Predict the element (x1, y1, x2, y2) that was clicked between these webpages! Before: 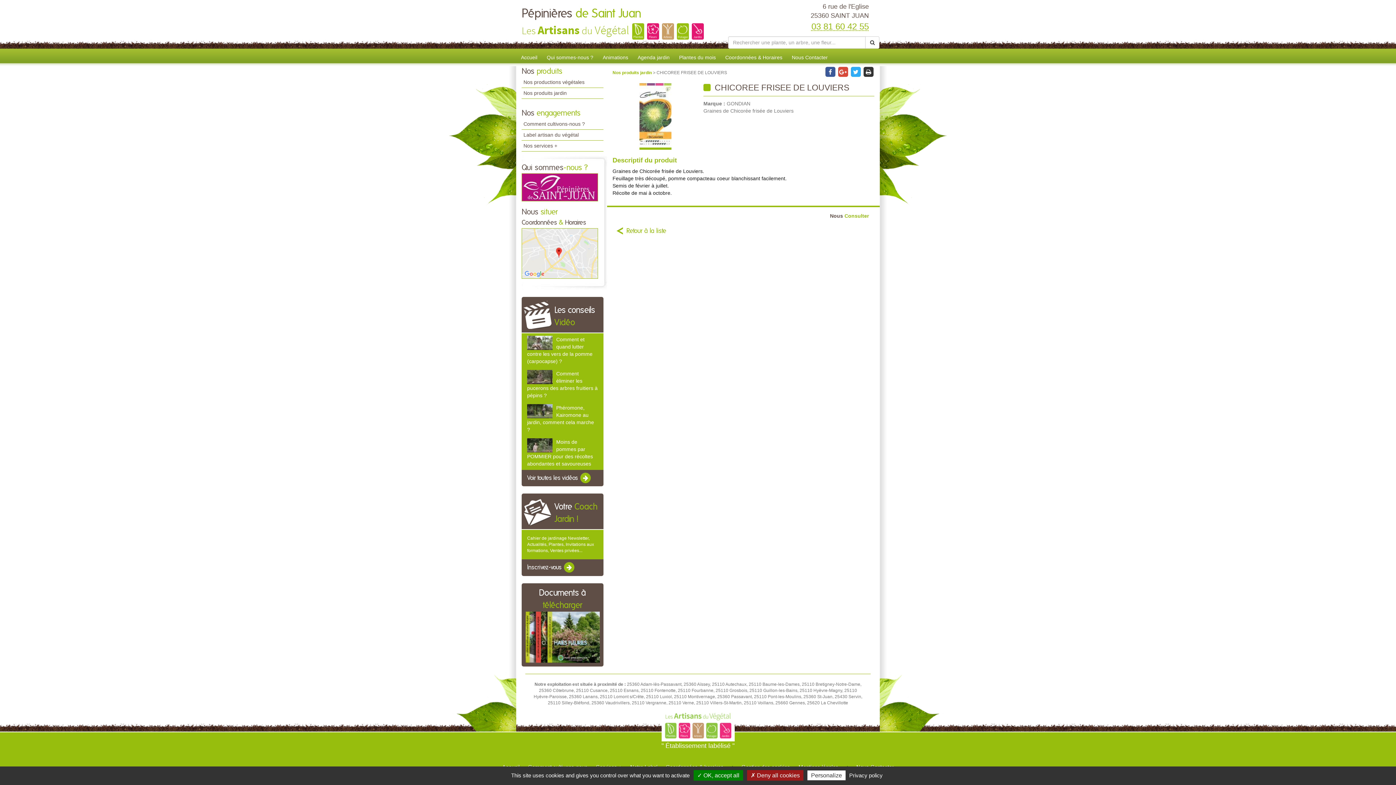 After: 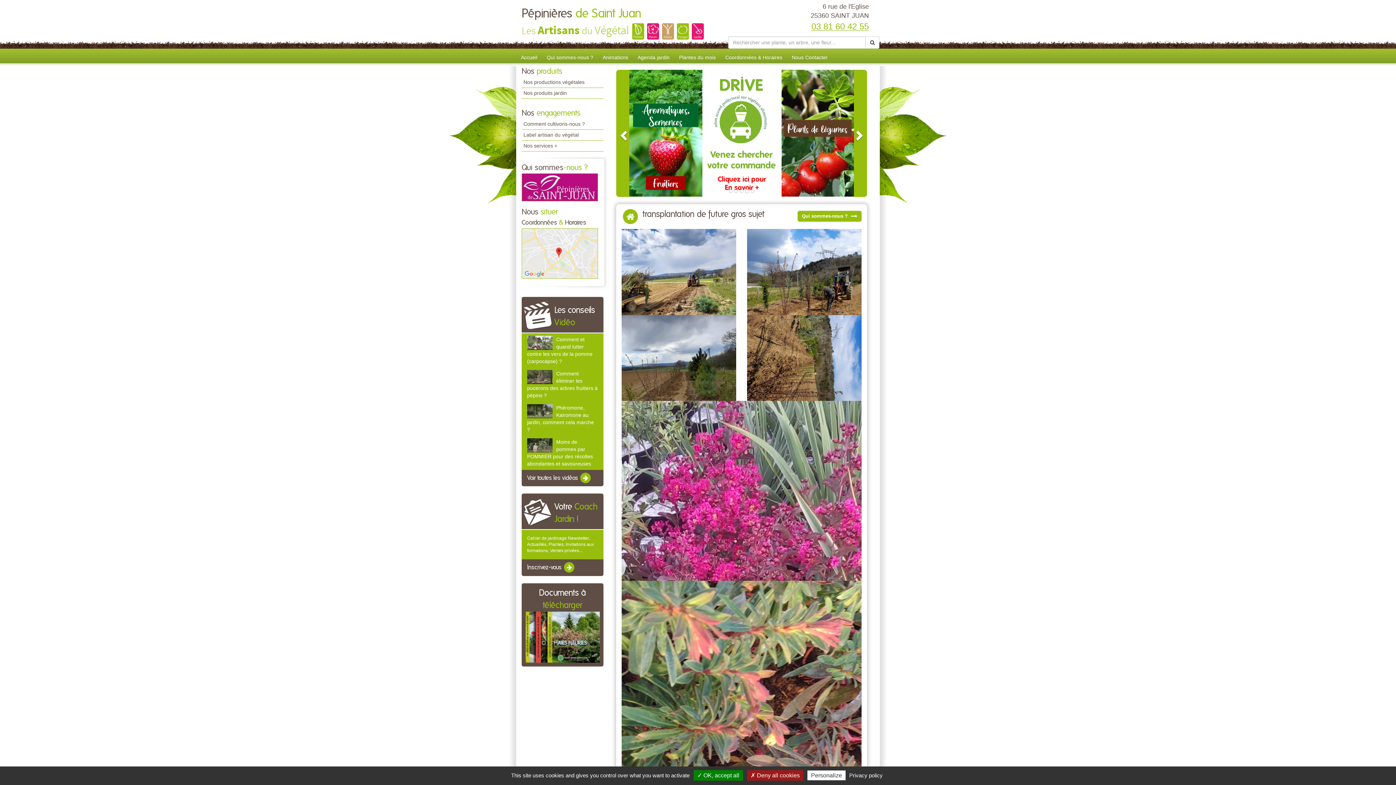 Action: bbox: (521, 5, 723, 22) label: Pépinières de Saint Juan